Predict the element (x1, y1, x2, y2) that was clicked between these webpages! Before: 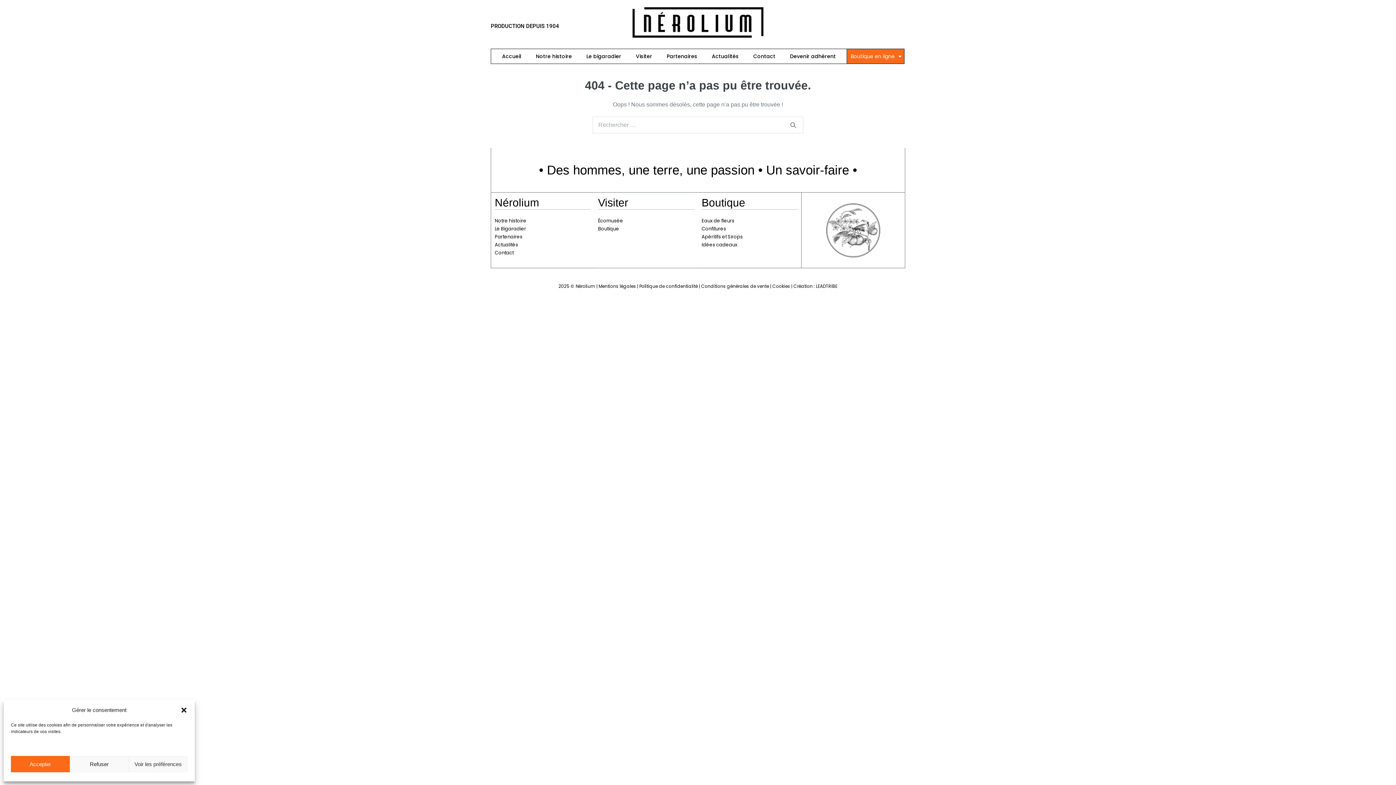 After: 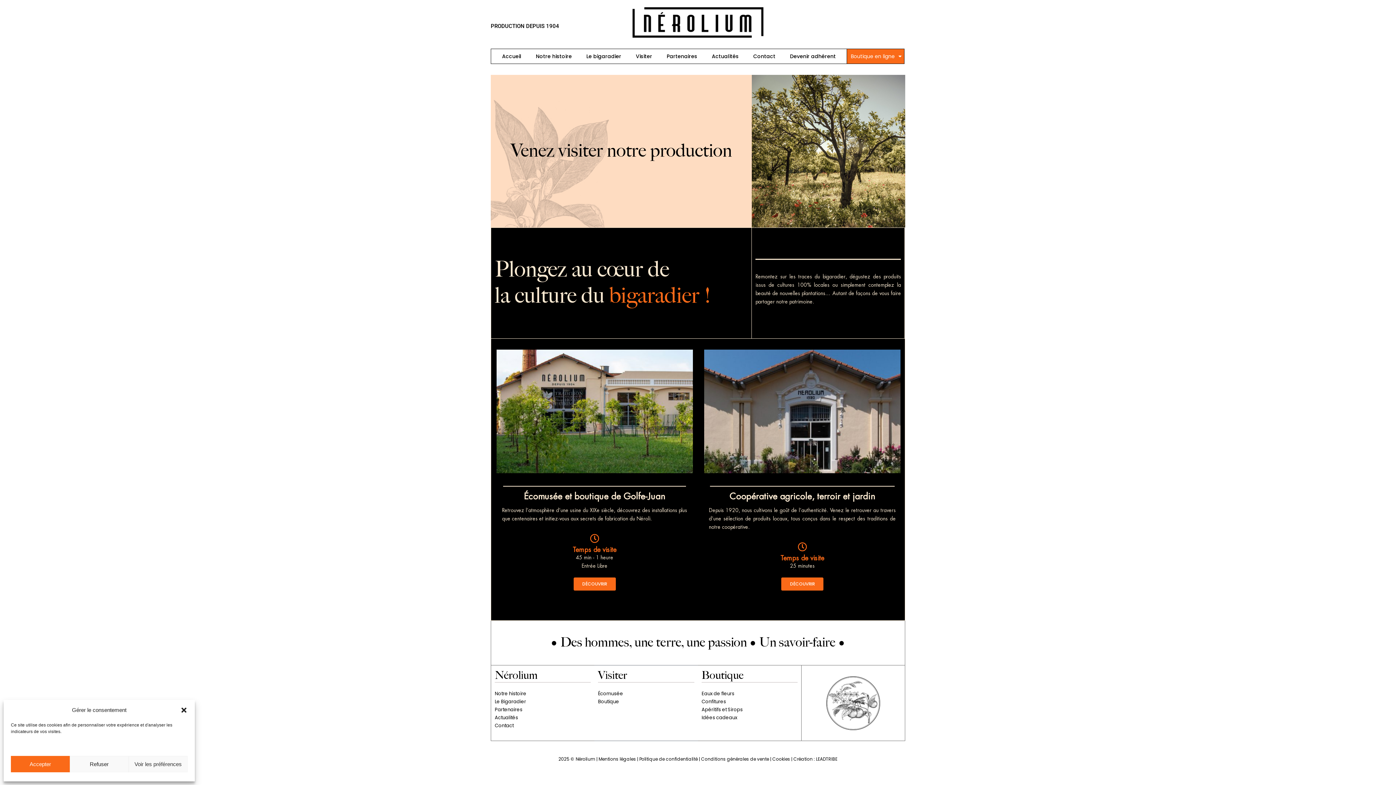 Action: label: Visiter bbox: (628, 47, 659, 64)